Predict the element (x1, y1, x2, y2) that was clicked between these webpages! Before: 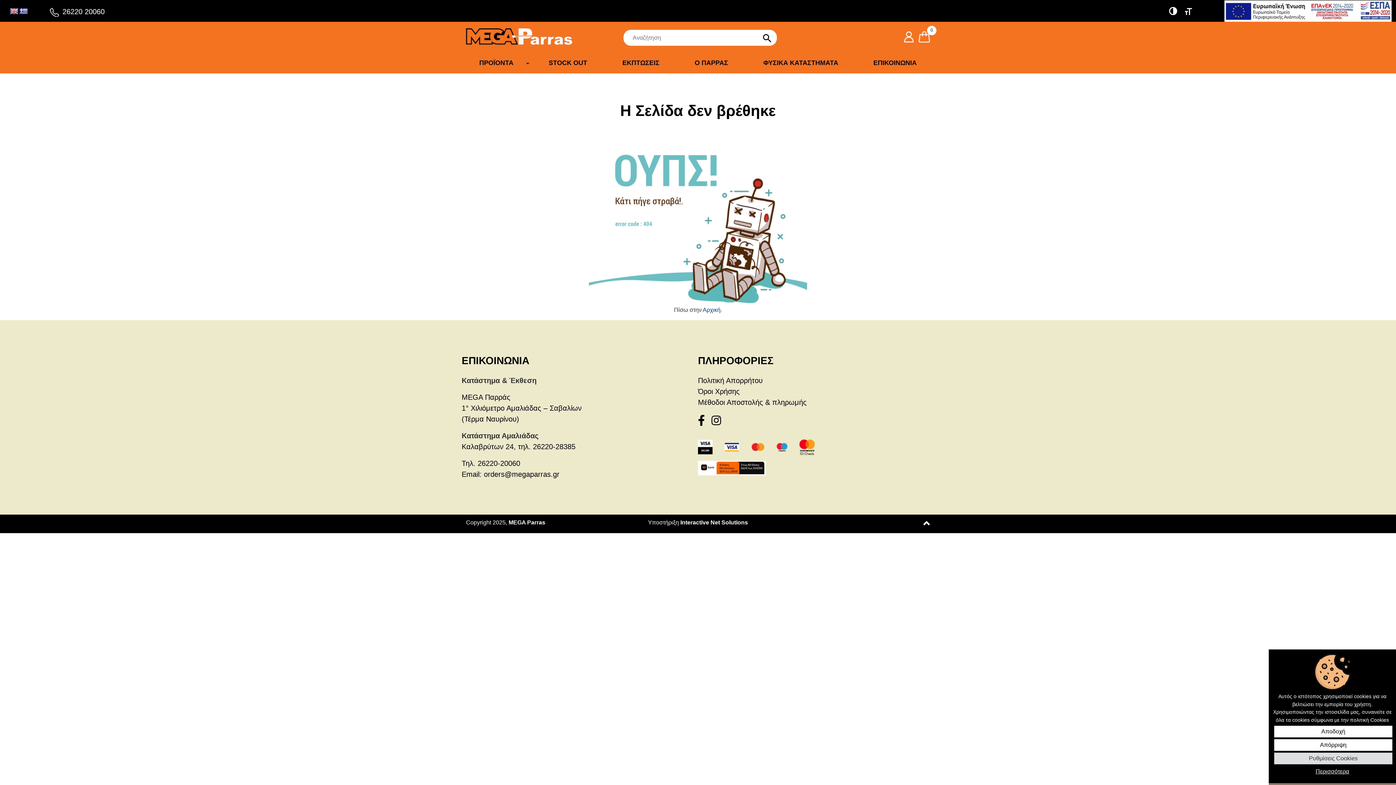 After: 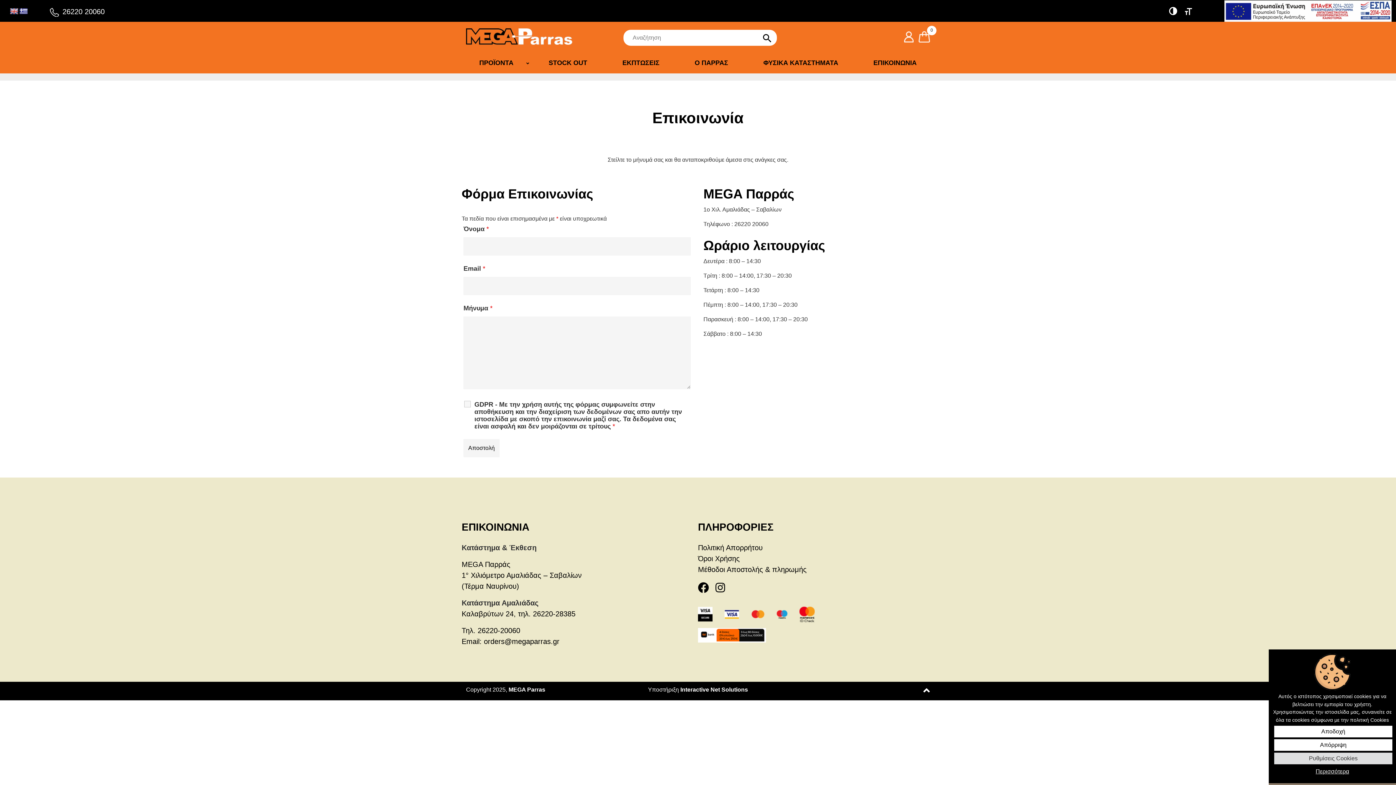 Action: bbox: (856, 57, 934, 69) label: ΕΠΙΚΟΙΝΩΝΙΑ